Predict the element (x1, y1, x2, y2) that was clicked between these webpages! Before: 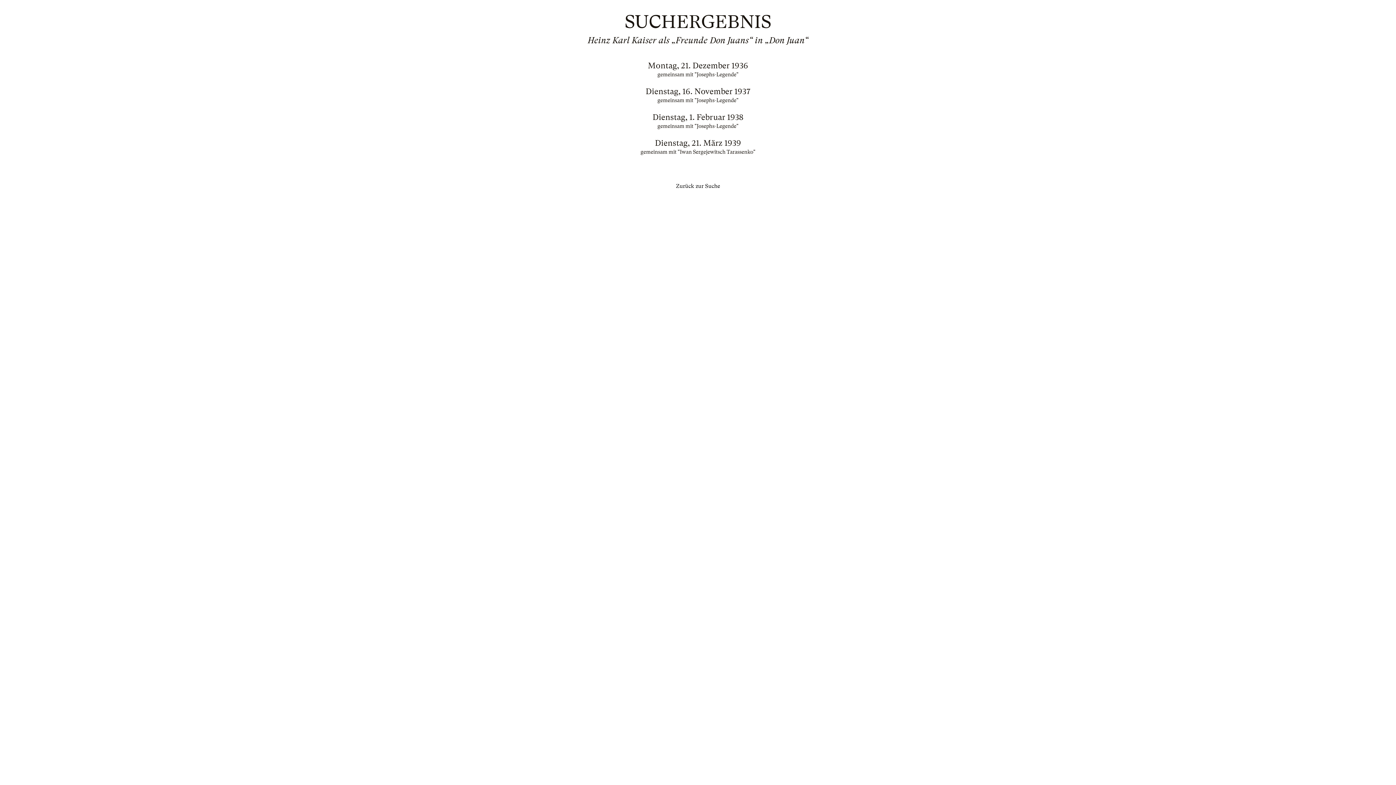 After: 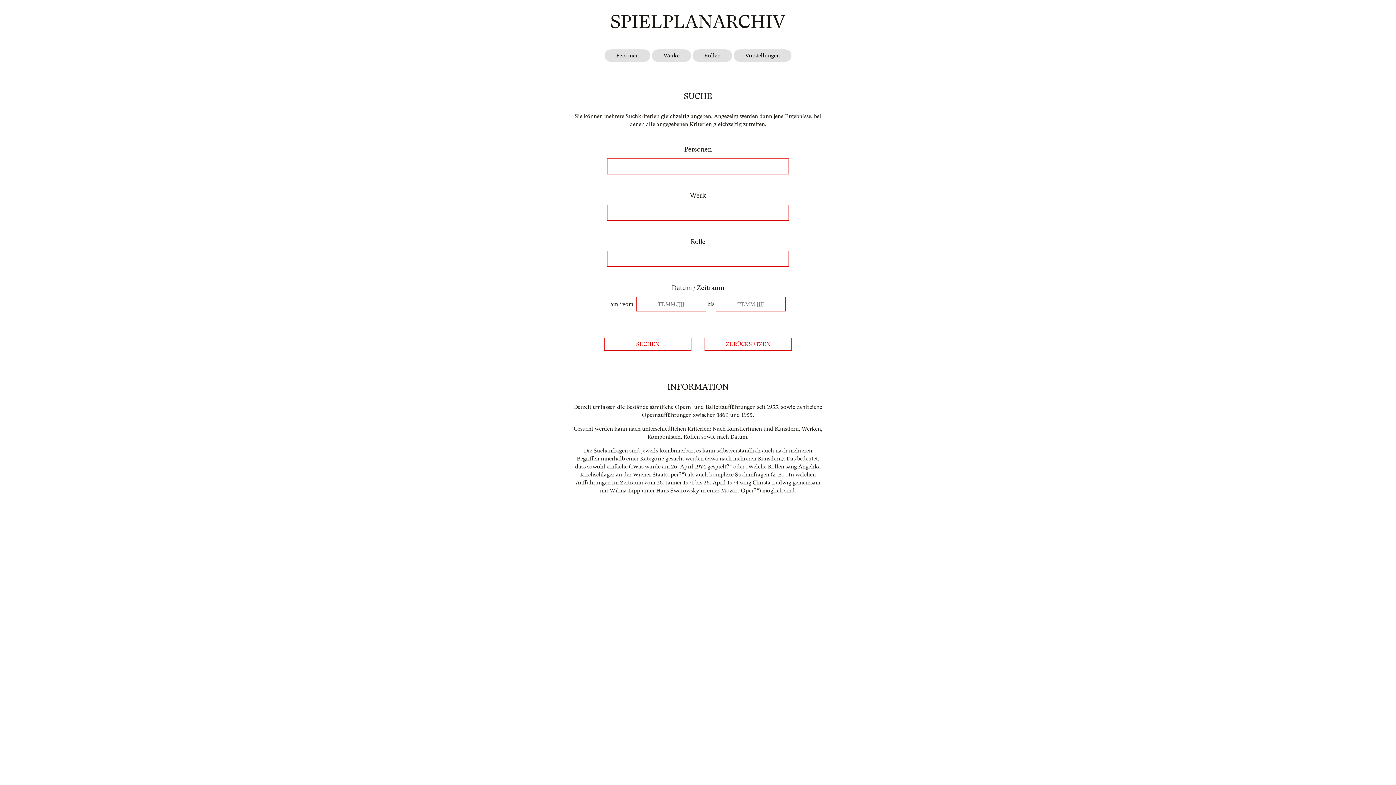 Action: label: Zurück zur Suche bbox: (676, 182, 720, 189)